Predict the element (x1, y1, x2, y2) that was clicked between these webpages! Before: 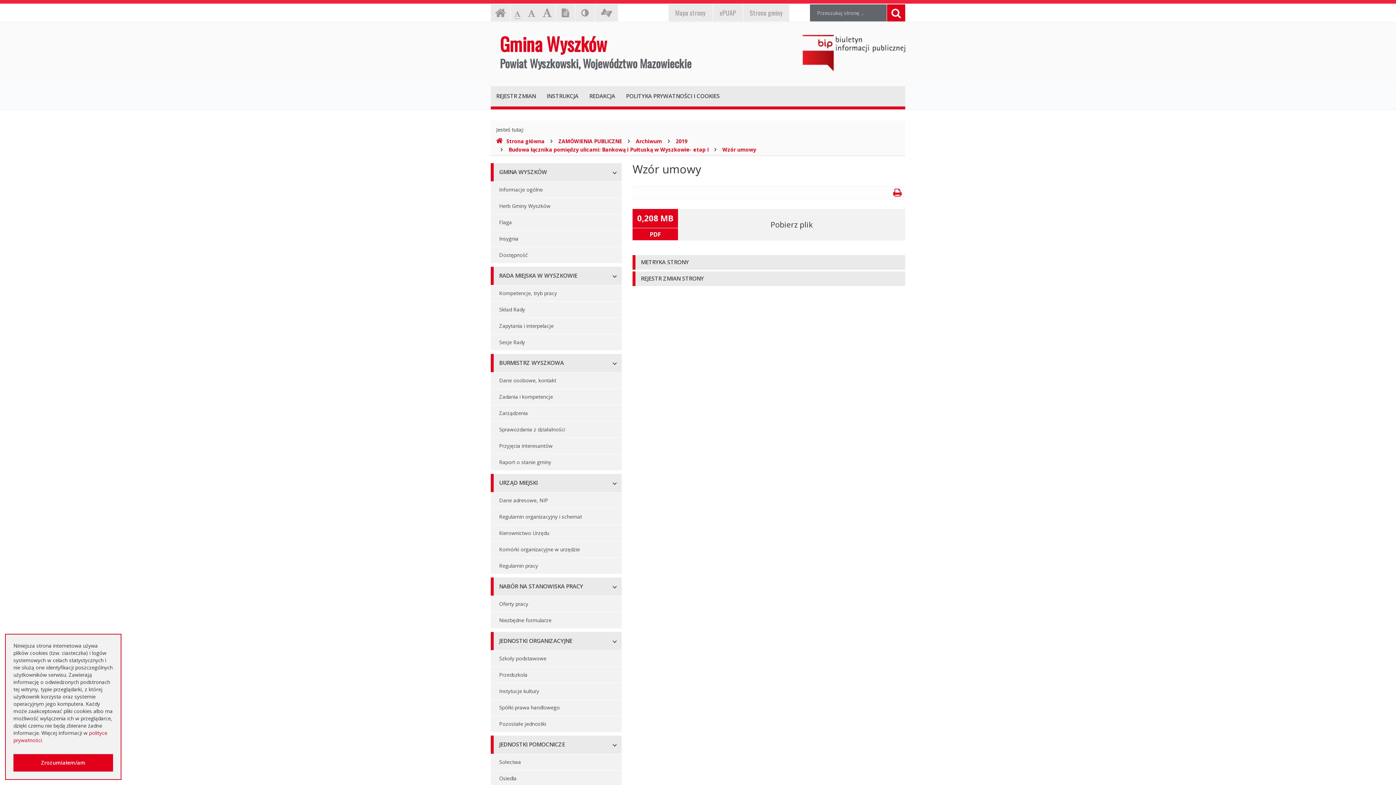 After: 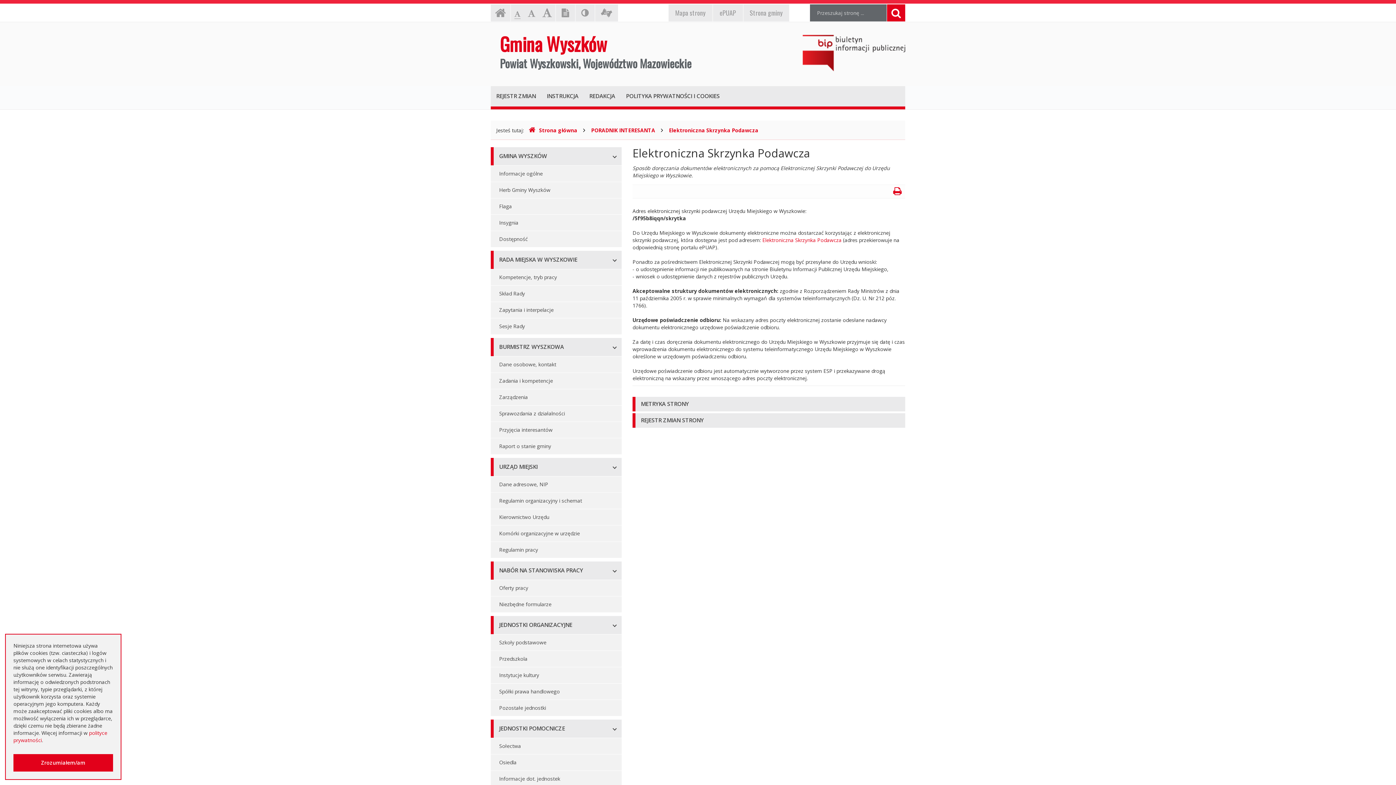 Action: label: ePUAP bbox: (712, 4, 743, 21)